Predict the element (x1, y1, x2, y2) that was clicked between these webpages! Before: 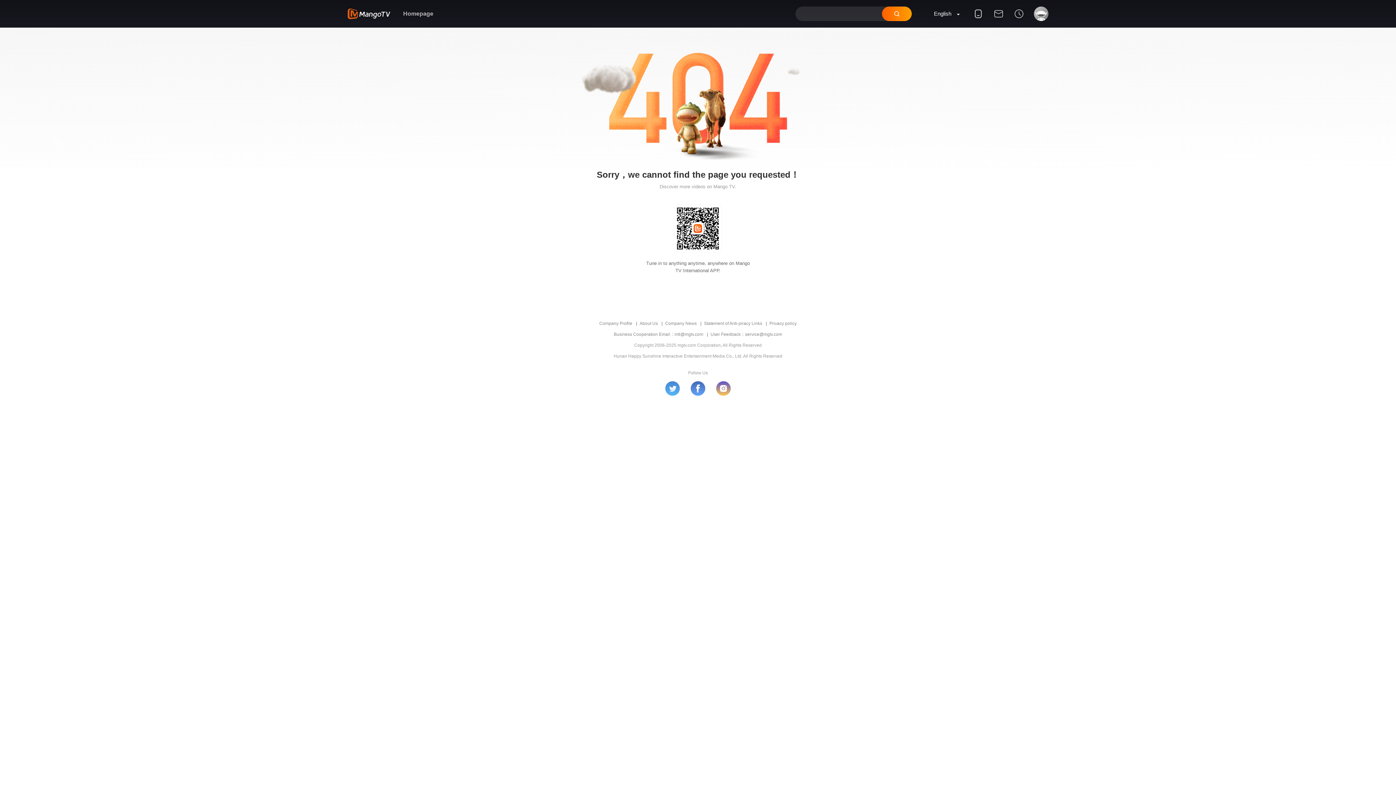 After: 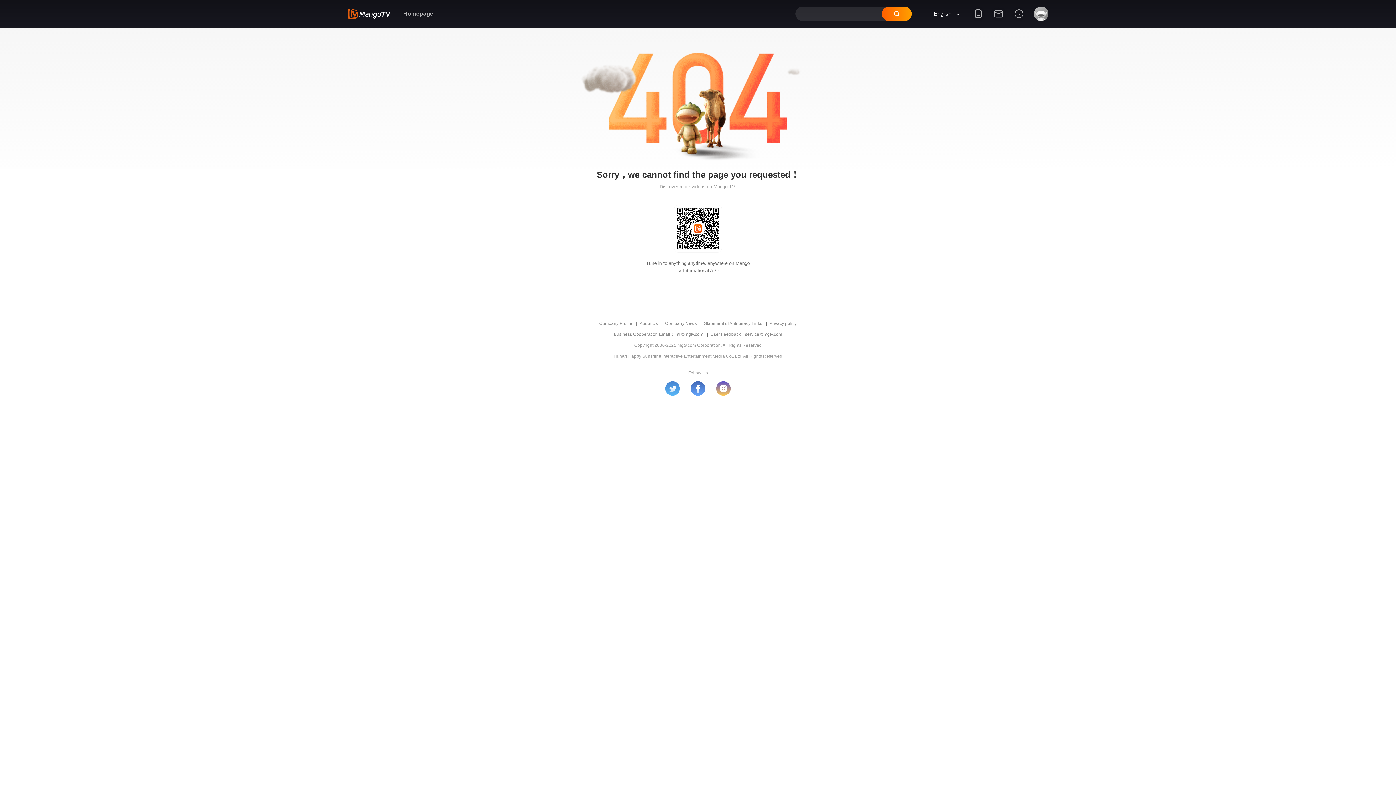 Action: bbox: (716, 381, 730, 396)